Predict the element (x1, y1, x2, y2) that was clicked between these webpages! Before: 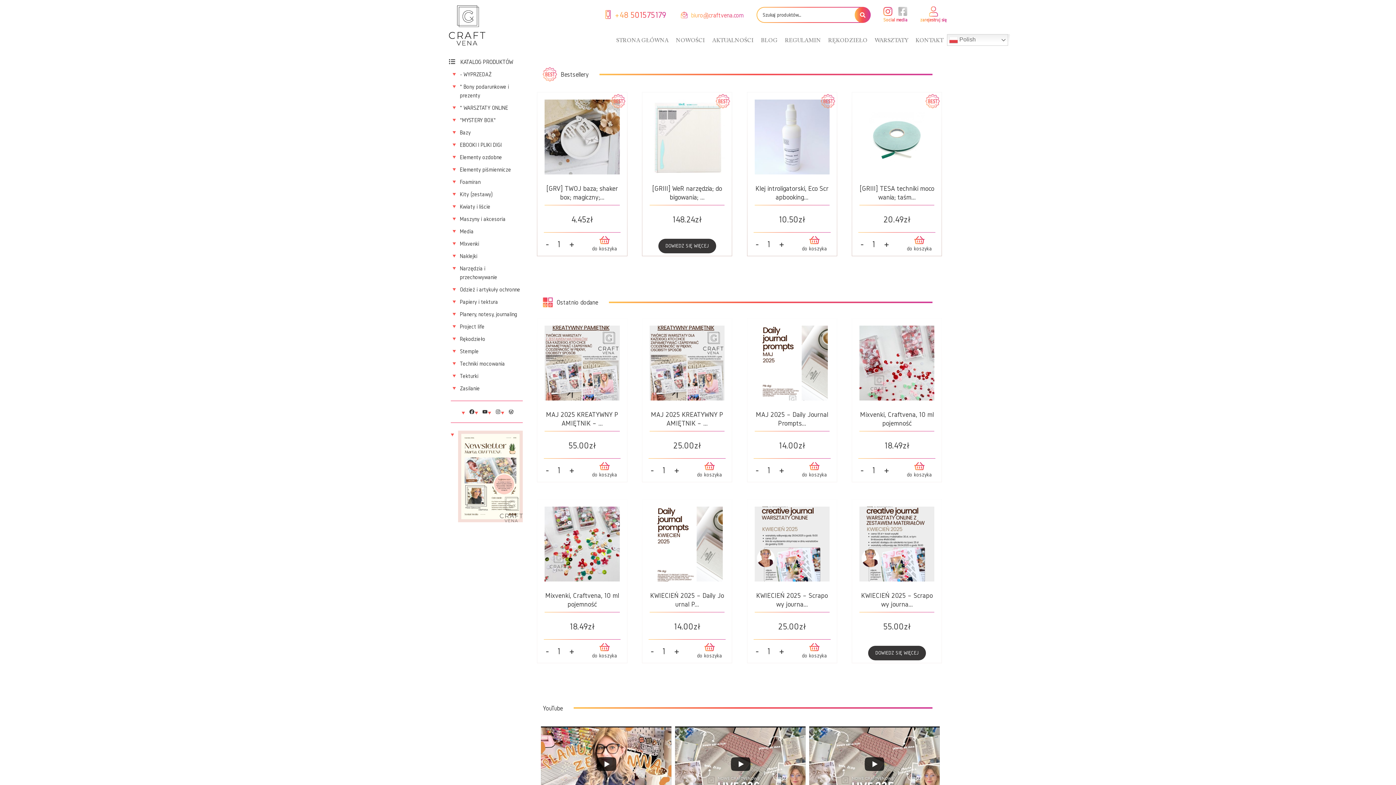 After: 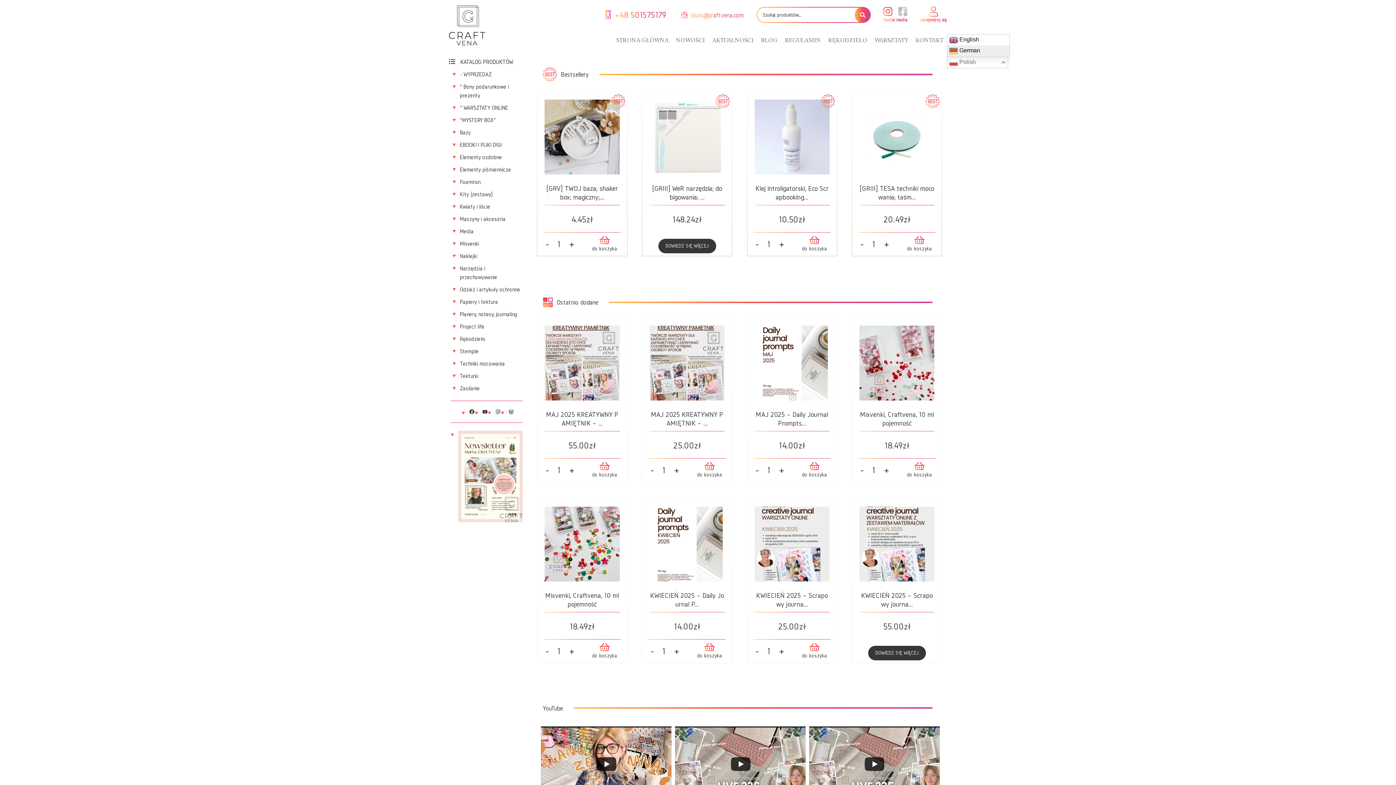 Action: label:  Polish bbox: (947, 34, 1008, 45)